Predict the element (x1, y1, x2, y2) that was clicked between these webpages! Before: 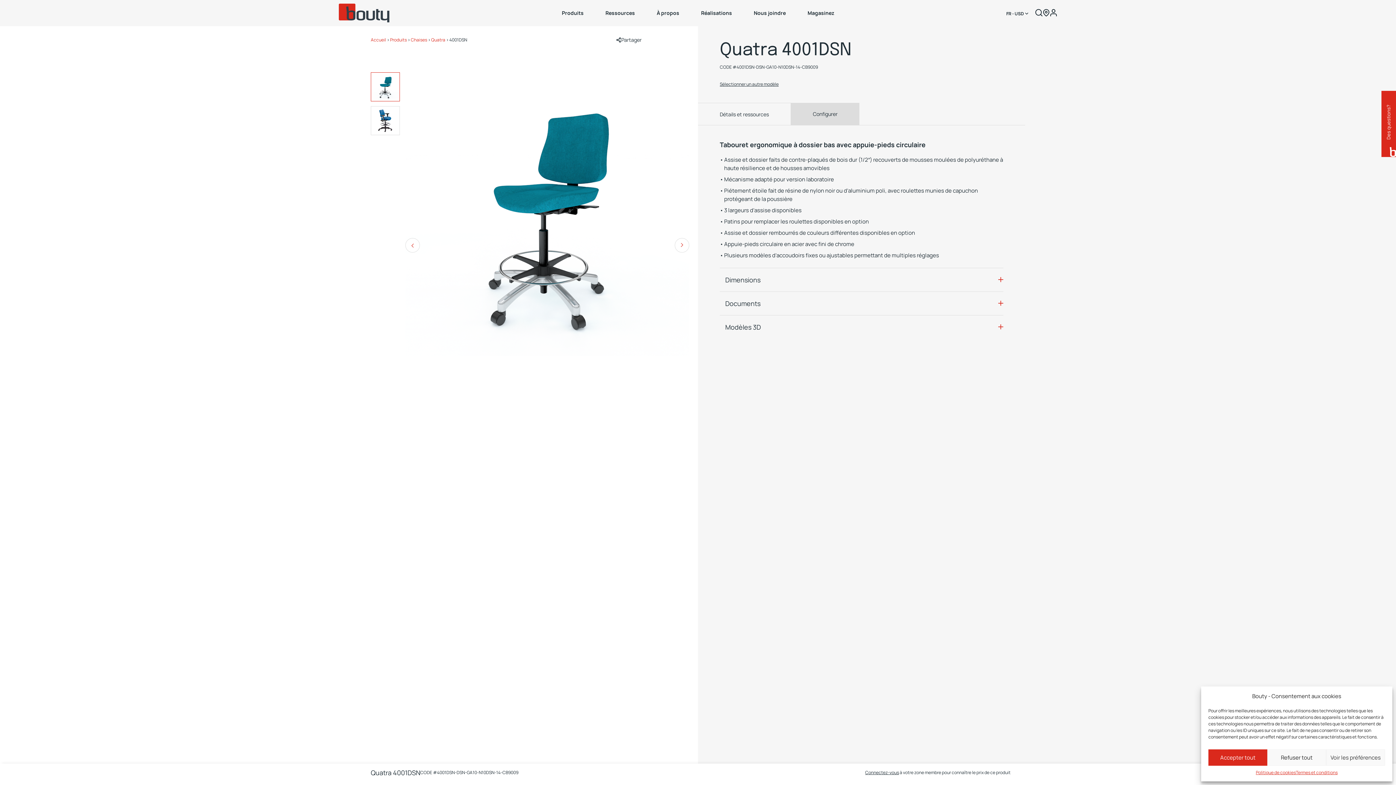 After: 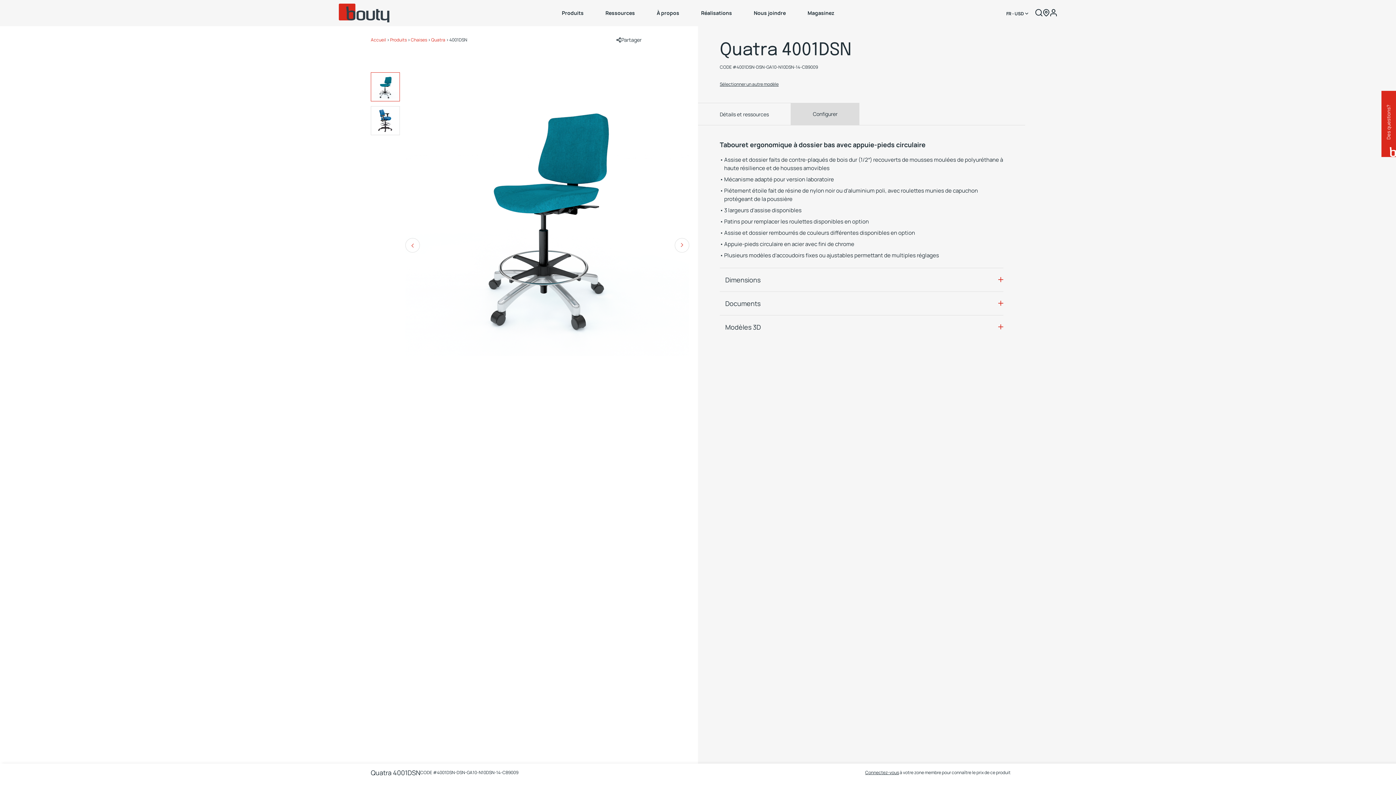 Action: label: Accepter tout bbox: (1208, 749, 1267, 766)